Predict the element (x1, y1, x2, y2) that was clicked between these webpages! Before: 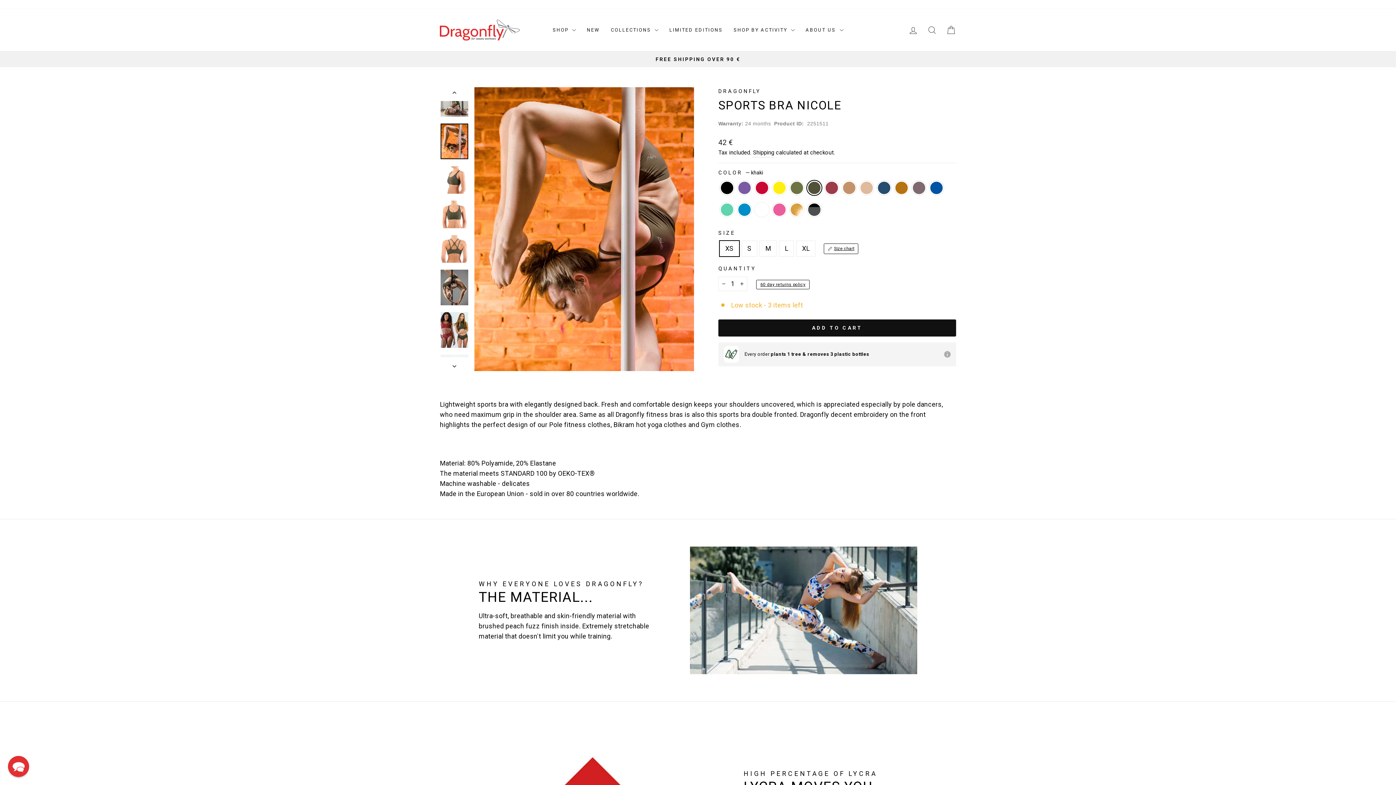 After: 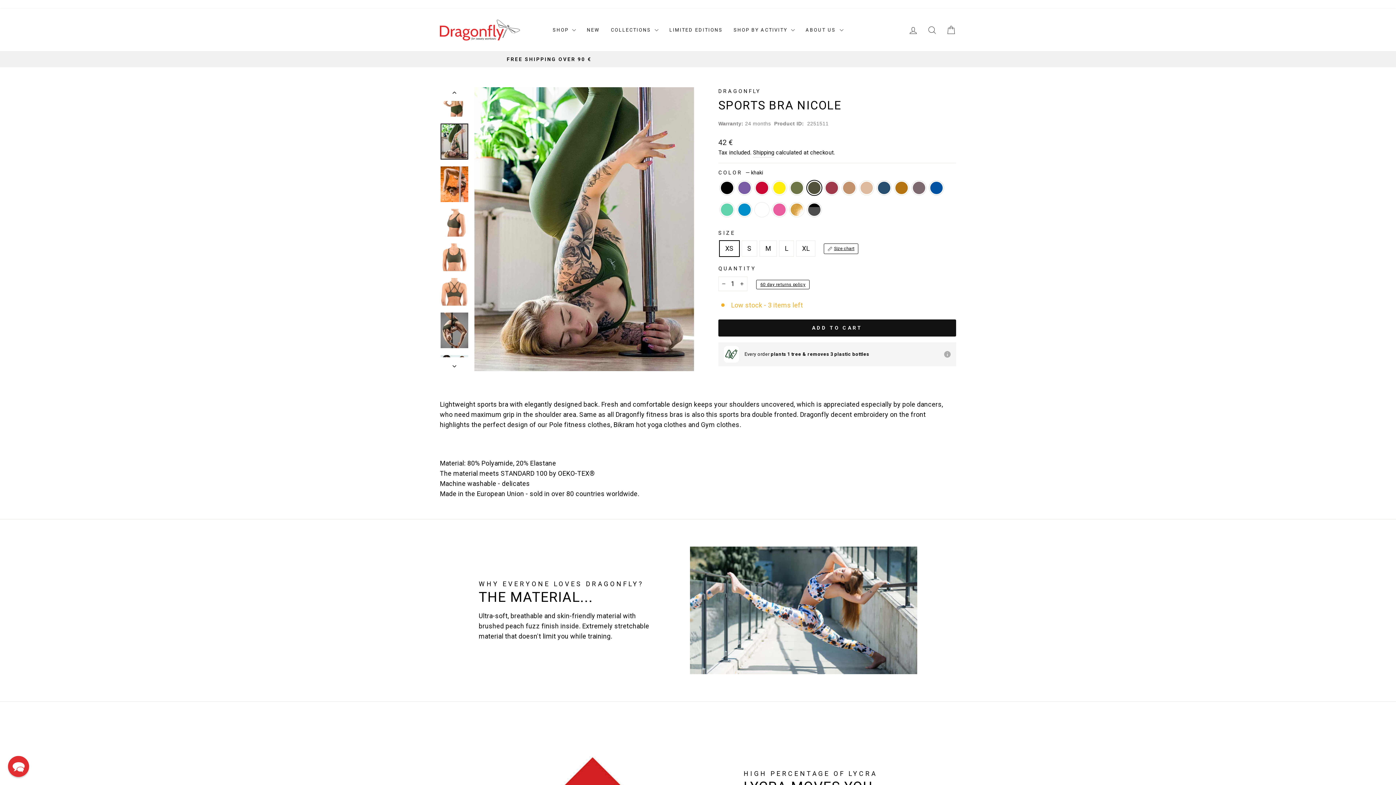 Action: bbox: (440, 87, 469, 101)